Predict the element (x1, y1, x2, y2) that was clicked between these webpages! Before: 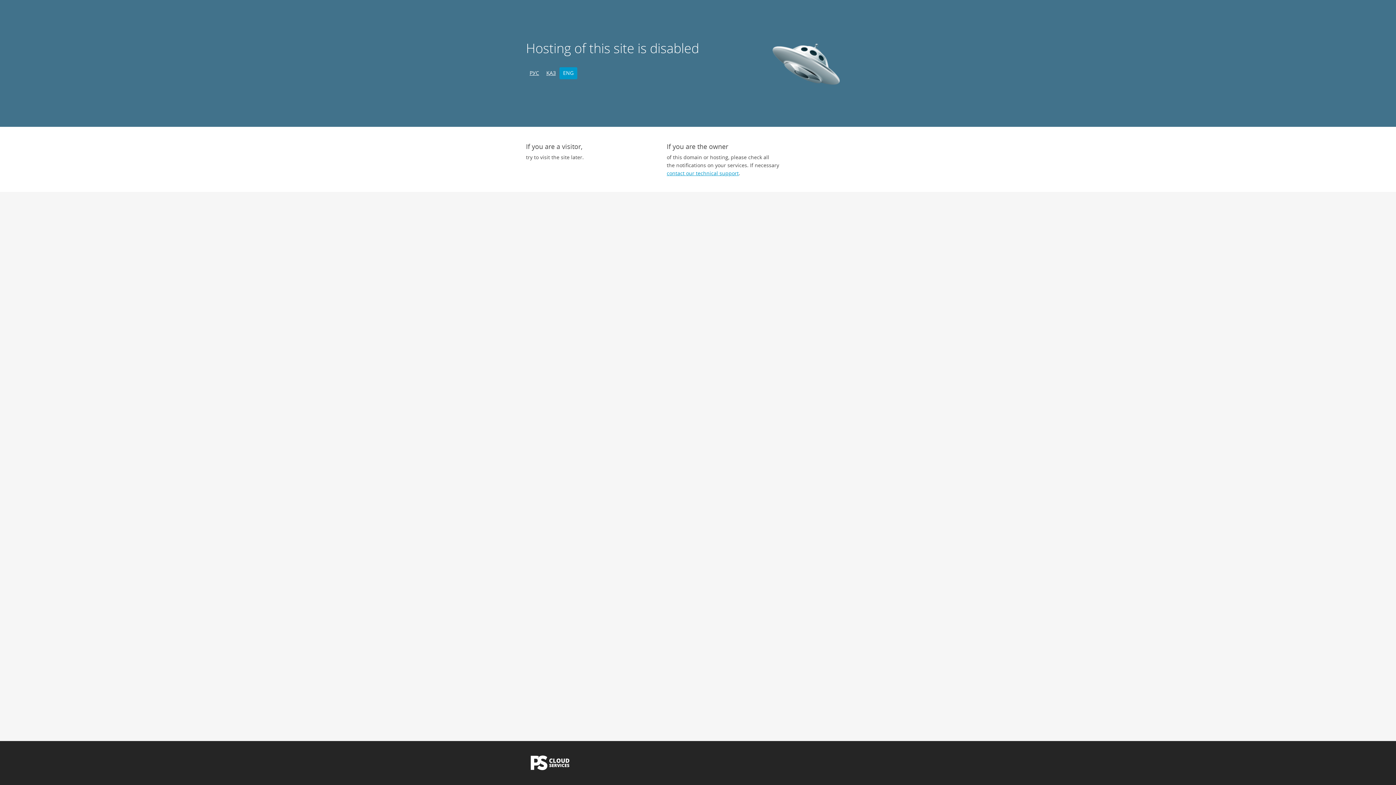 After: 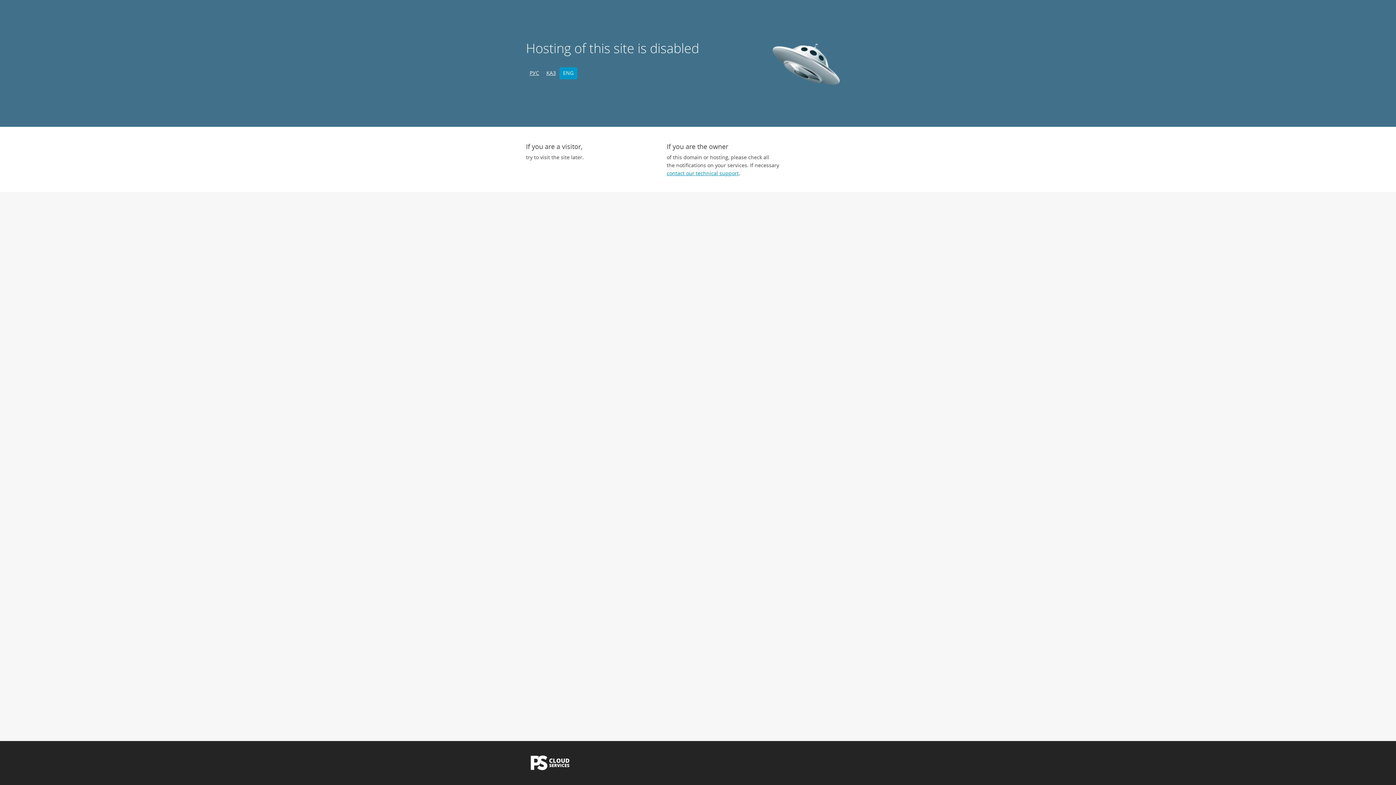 Action: label: ENG bbox: (559, 67, 577, 79)